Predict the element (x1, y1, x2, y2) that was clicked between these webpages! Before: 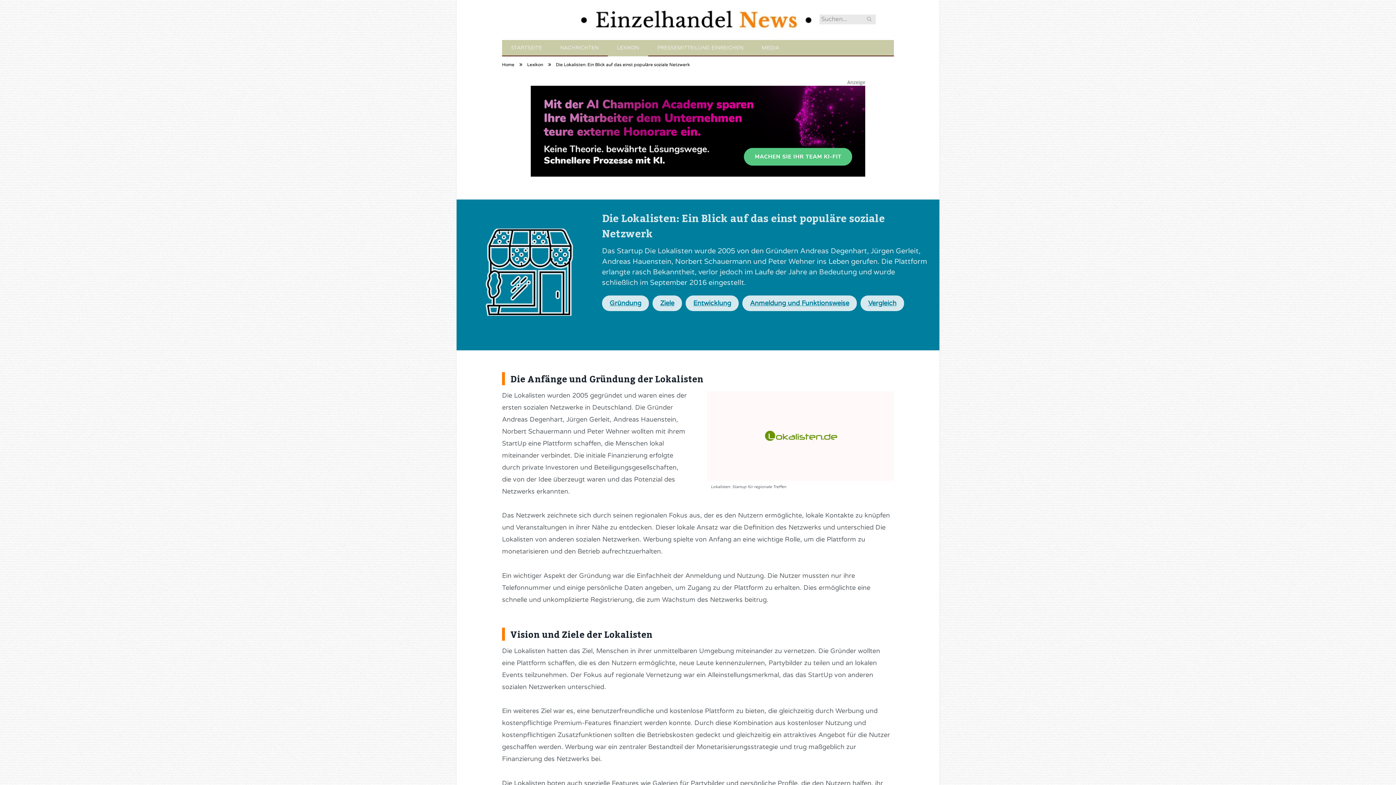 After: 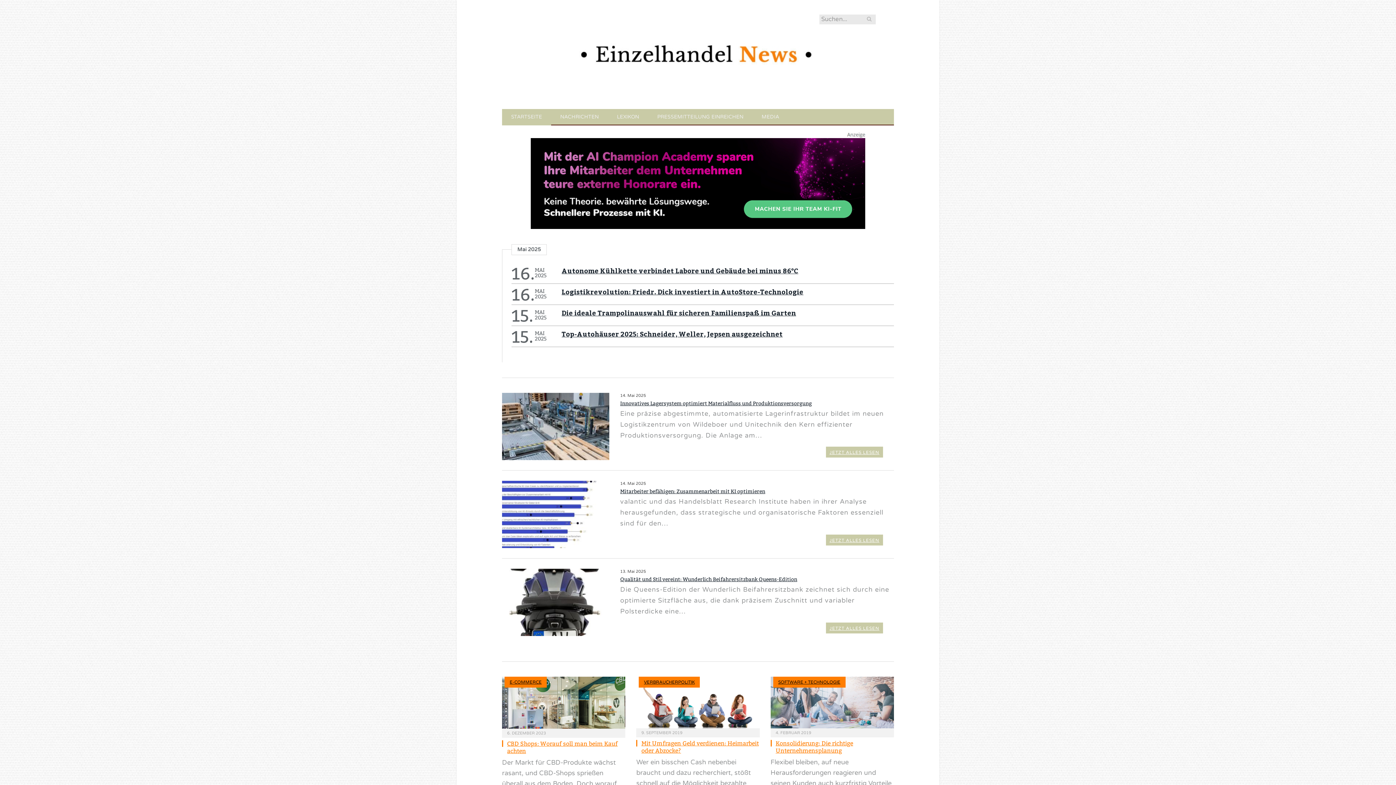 Action: label: STARTSEITE bbox: (502, 40, 551, 56)